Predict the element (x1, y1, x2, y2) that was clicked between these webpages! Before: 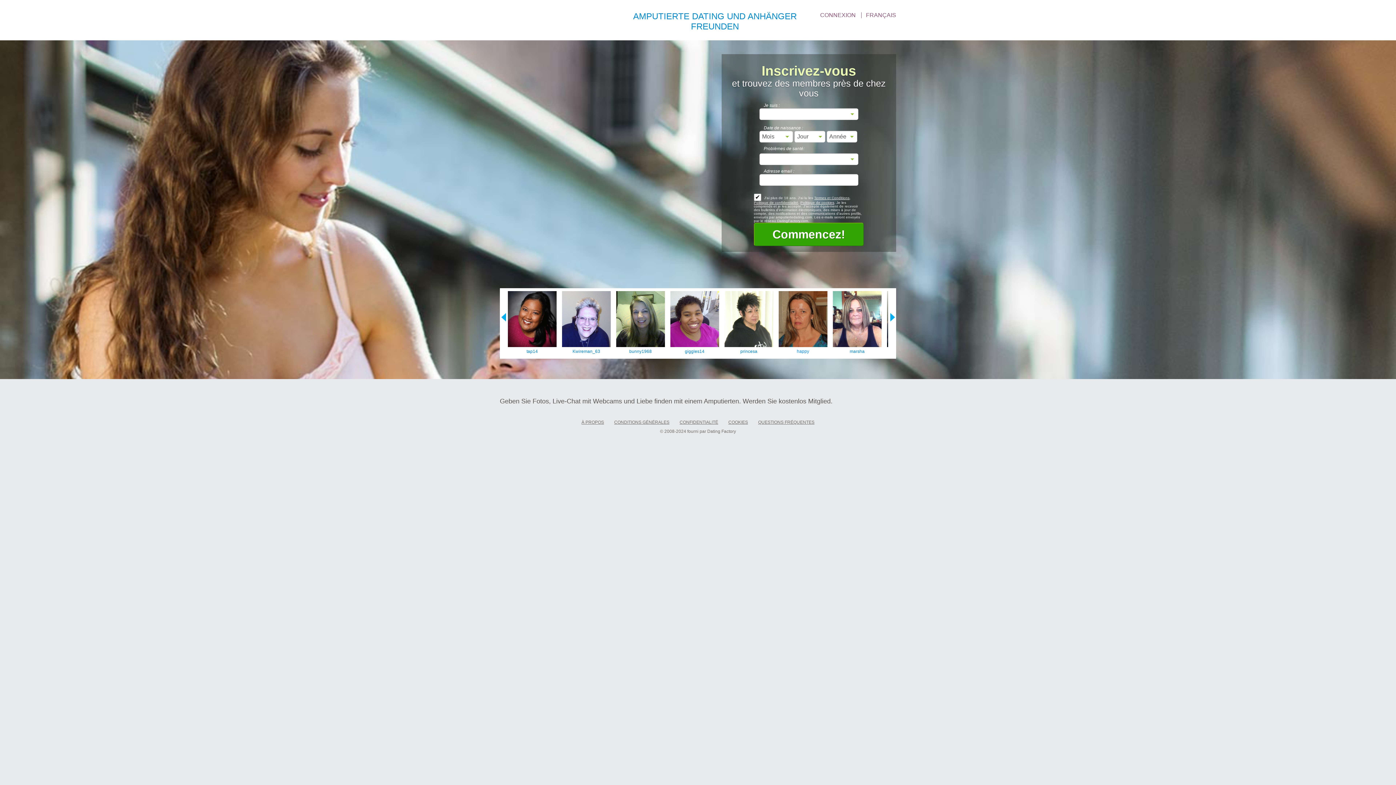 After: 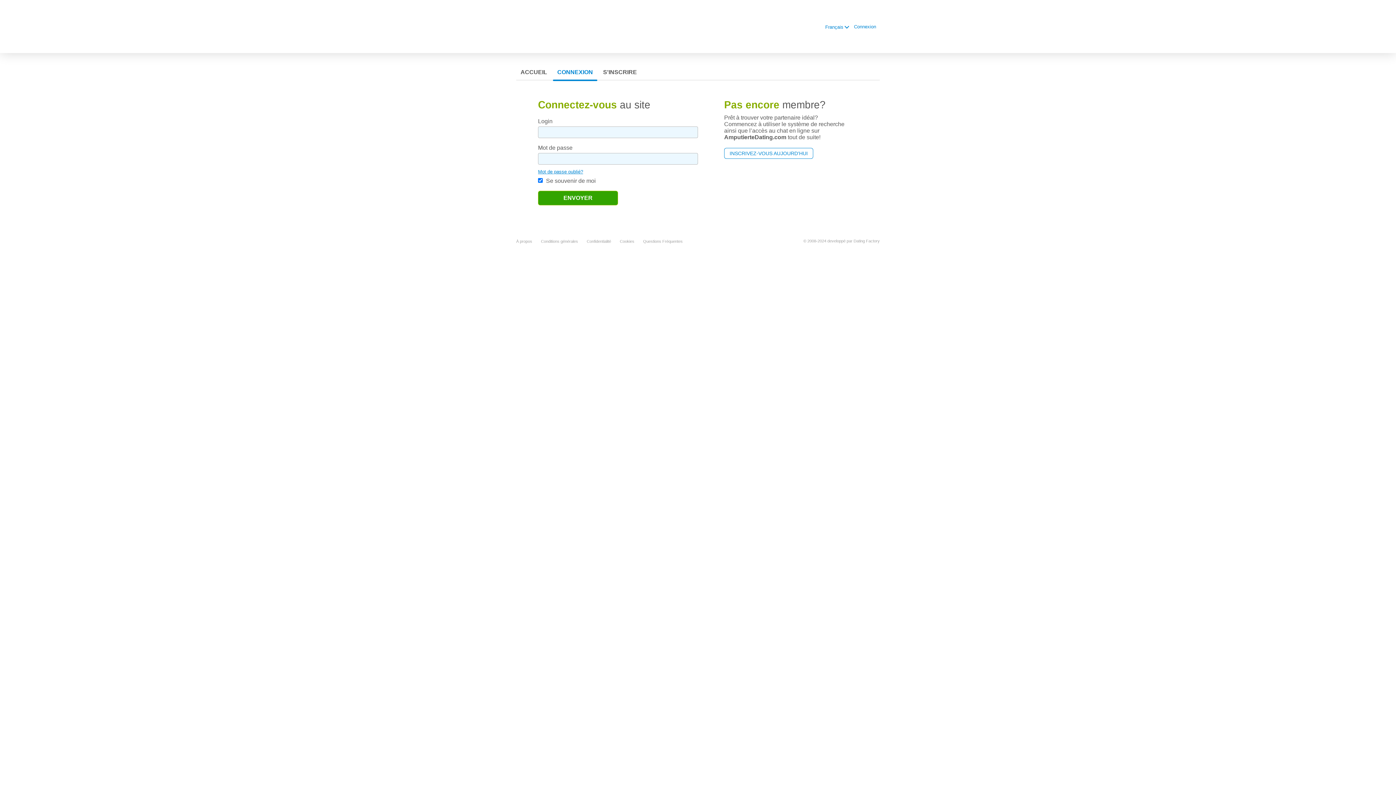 Action: label: CONNEXION bbox: (820, 12, 861, 18)